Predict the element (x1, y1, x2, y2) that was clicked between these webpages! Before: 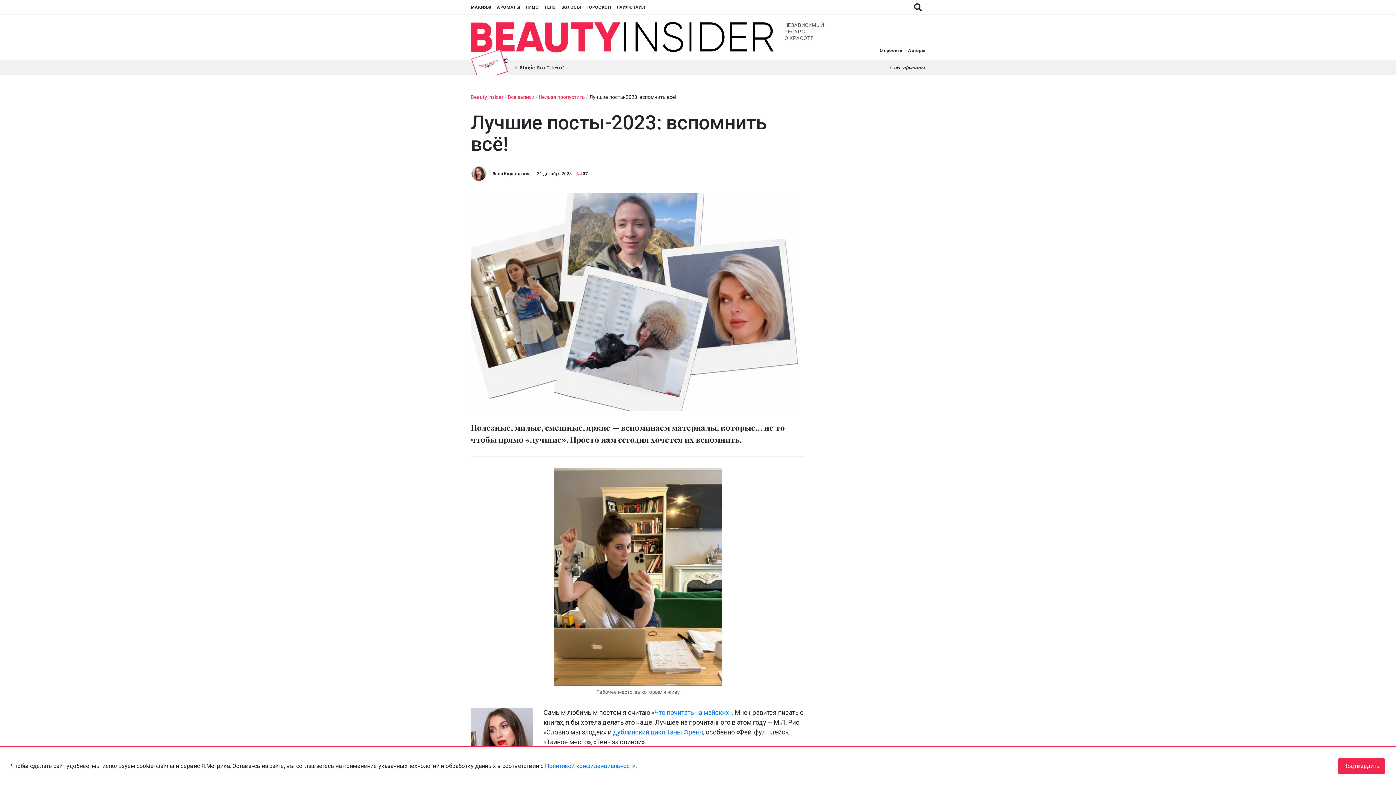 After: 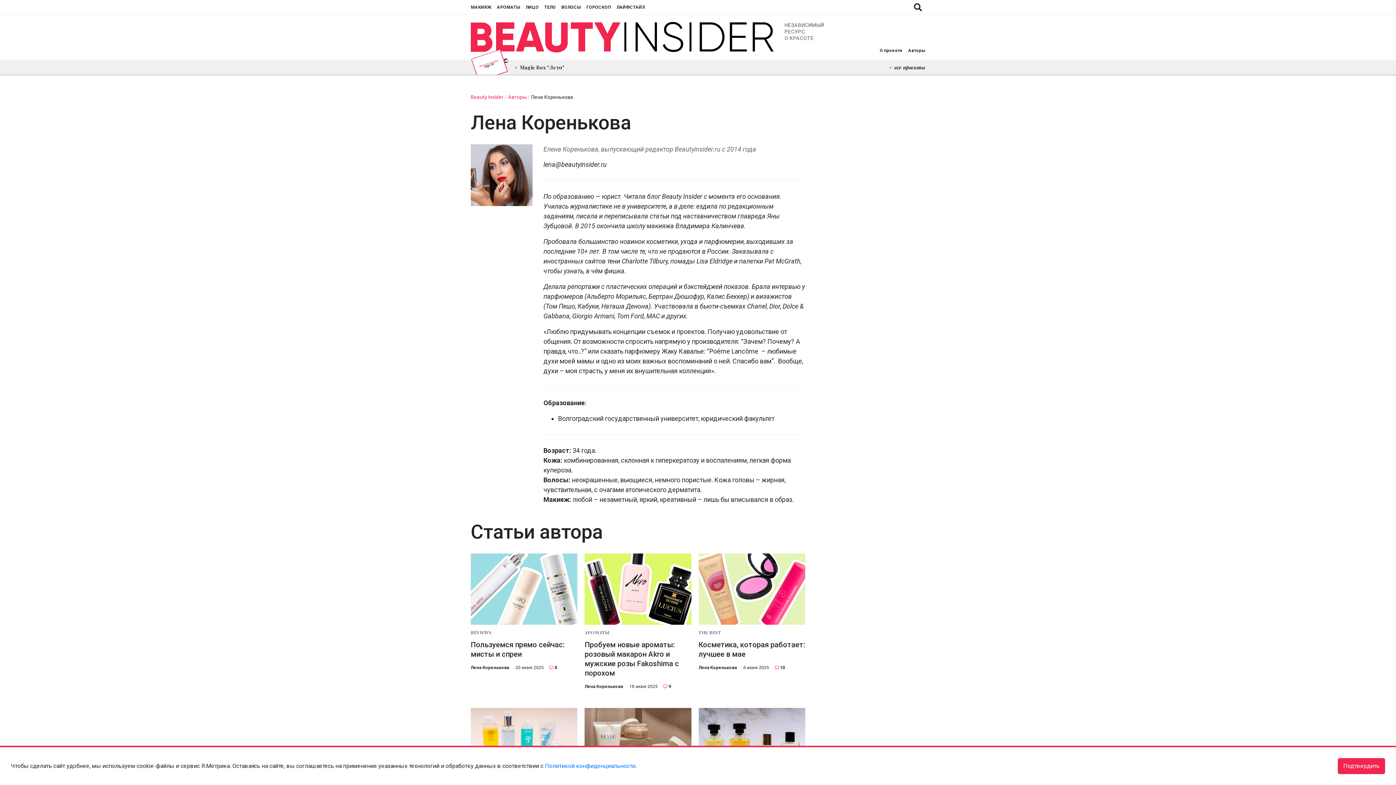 Action: bbox: (470, 165, 486, 181)